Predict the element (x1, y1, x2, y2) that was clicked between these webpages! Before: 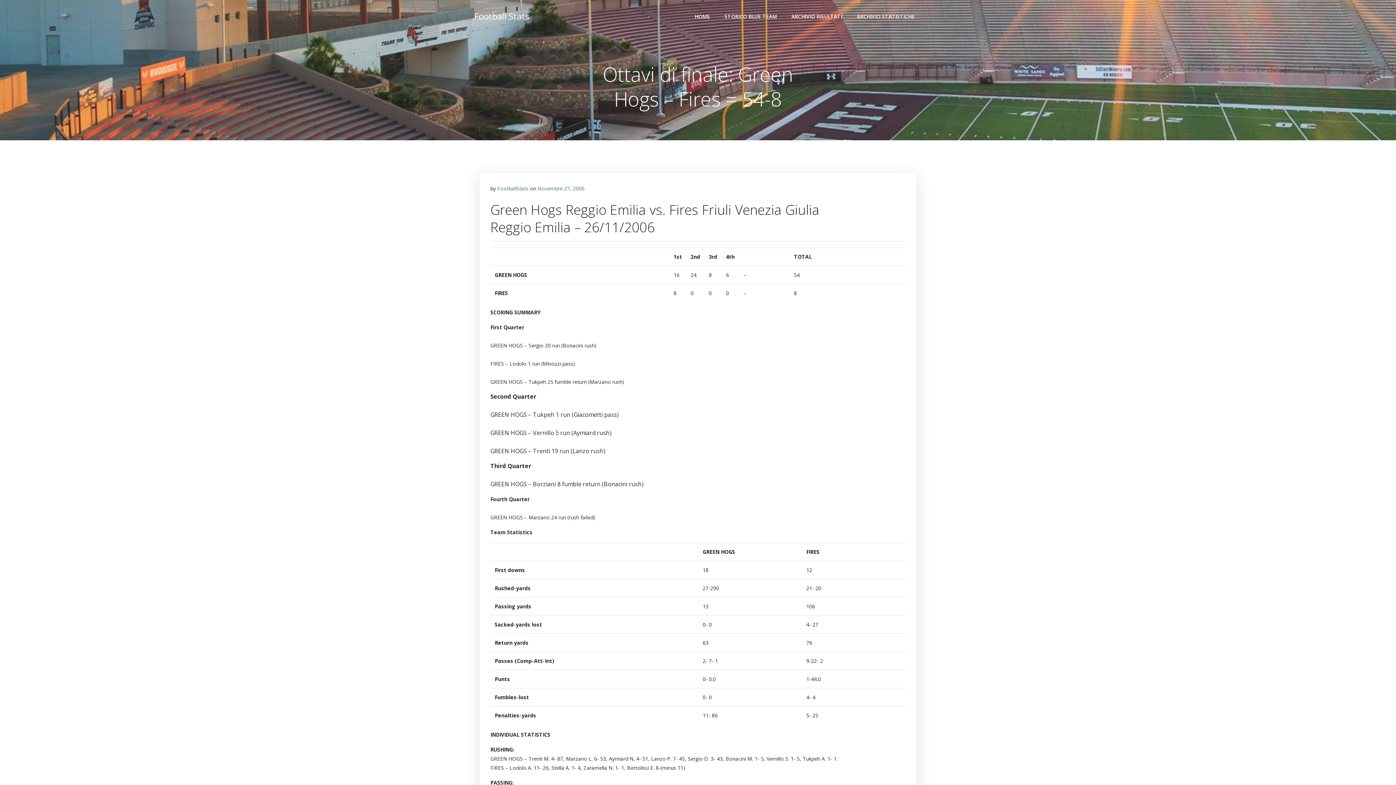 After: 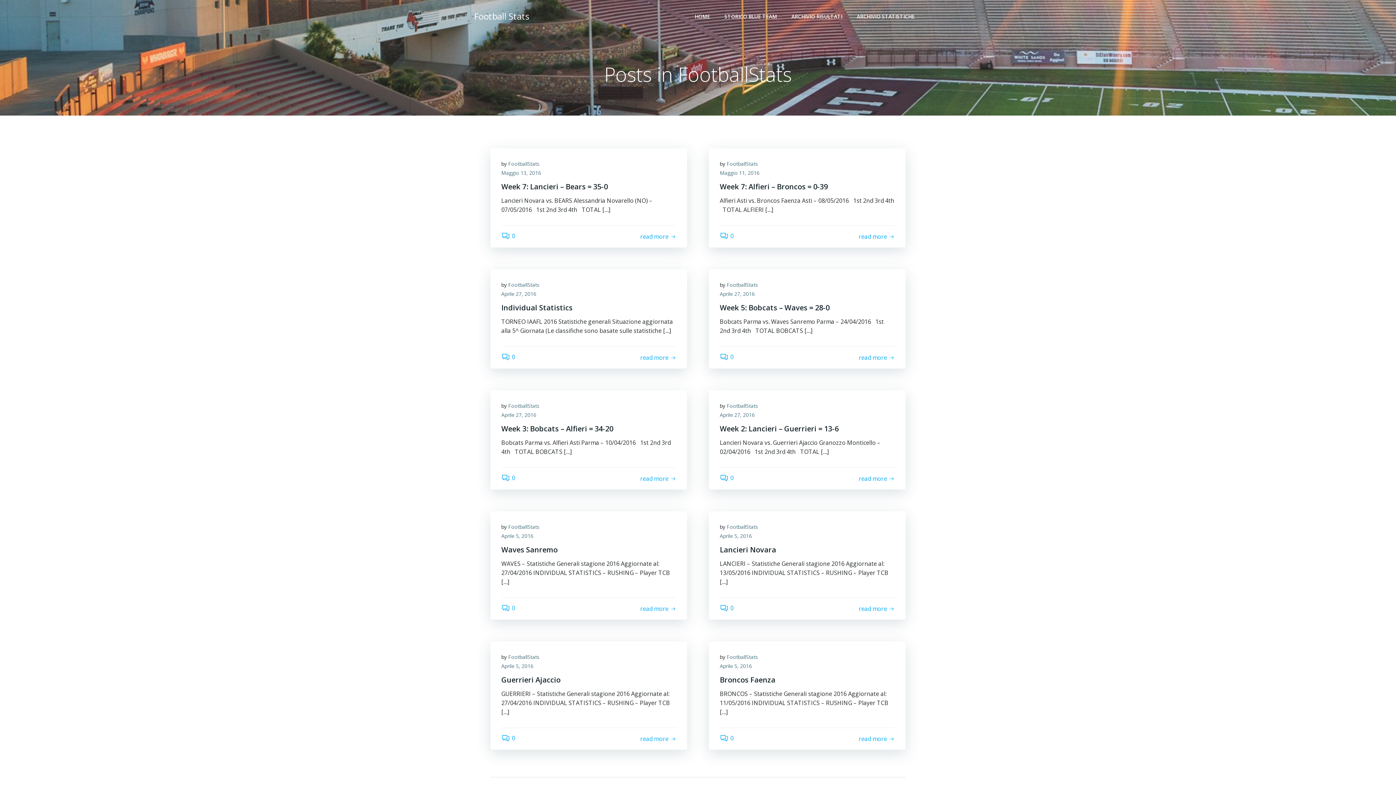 Action: label: FootballStats bbox: (497, 185, 528, 192)